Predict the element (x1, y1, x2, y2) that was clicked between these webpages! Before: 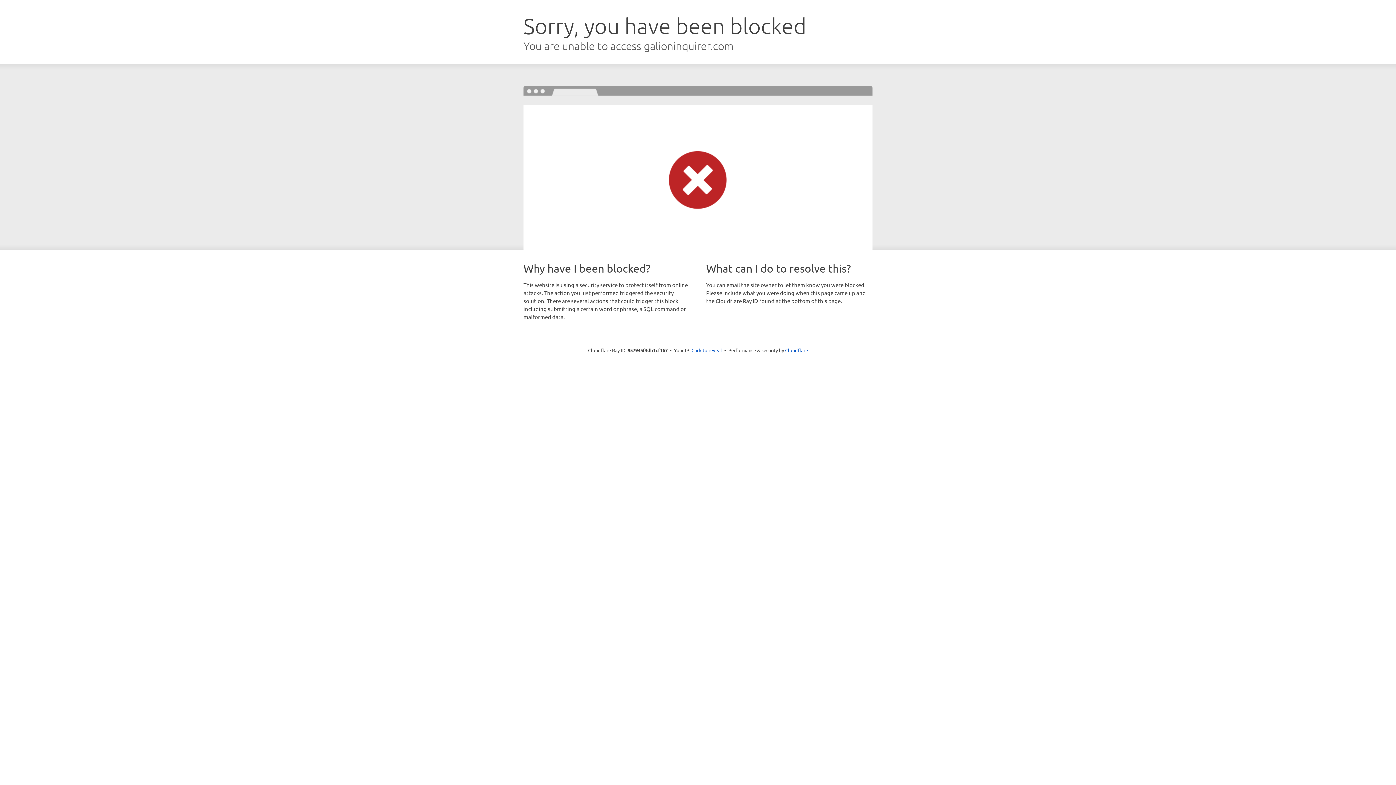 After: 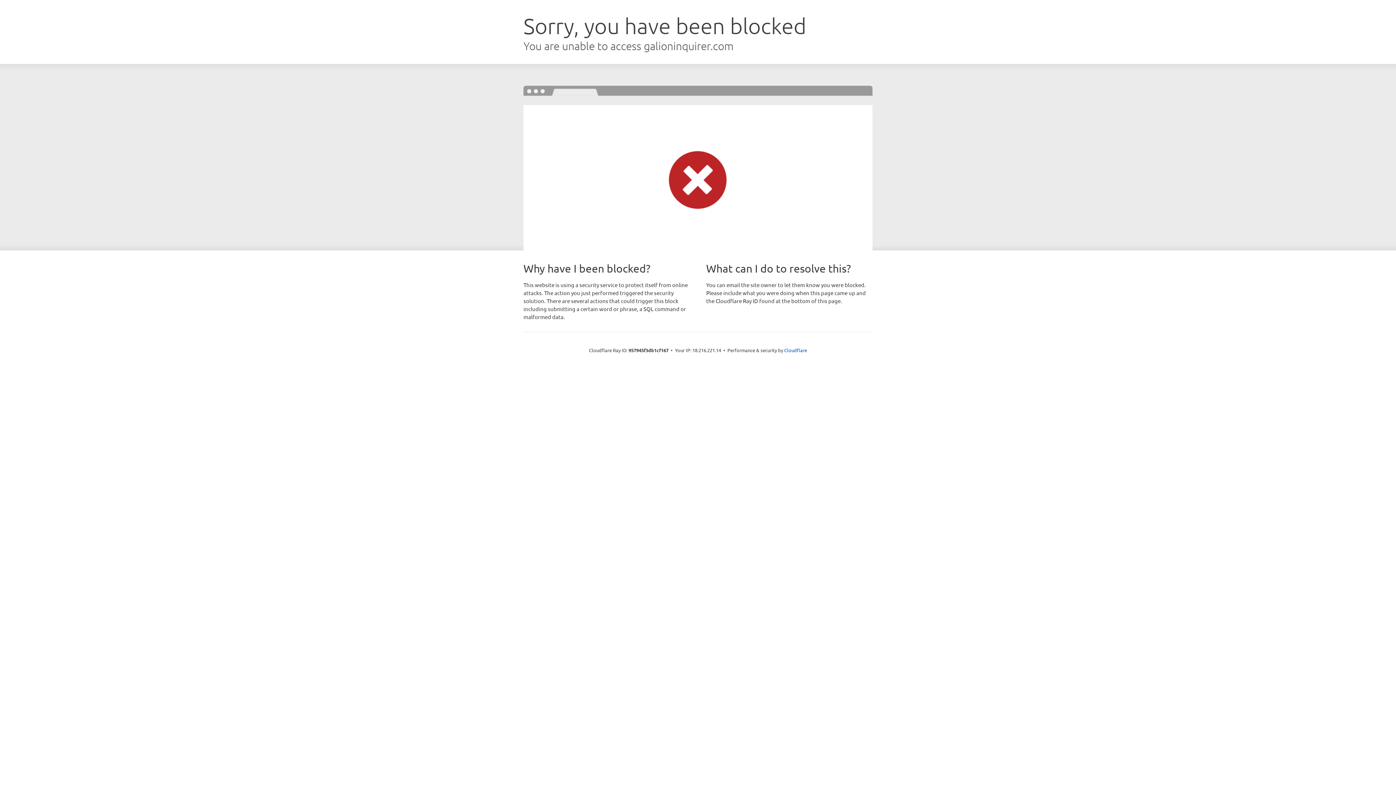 Action: label: Click to reveal bbox: (691, 346, 722, 353)